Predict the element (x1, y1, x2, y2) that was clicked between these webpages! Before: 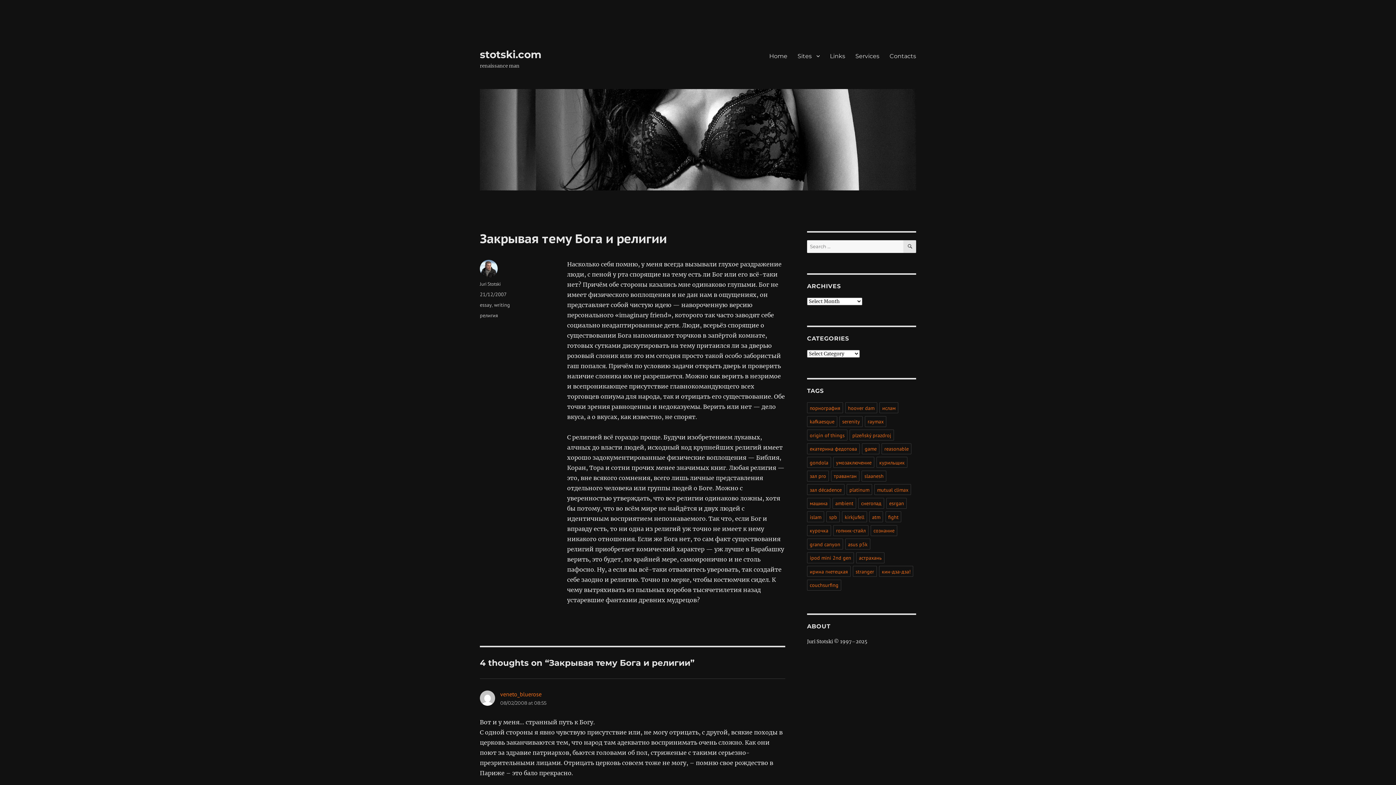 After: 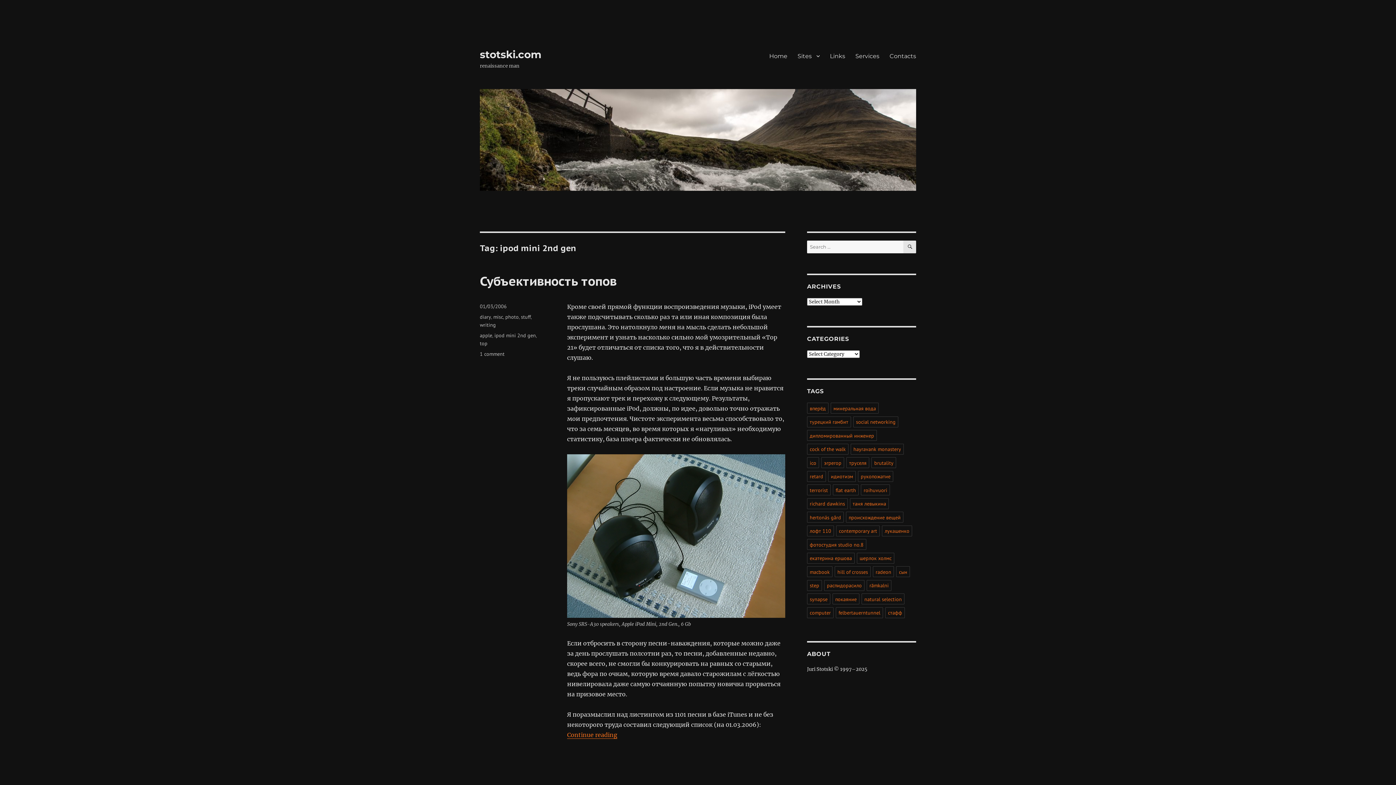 Action: label: ipod mini 2nd gen bbox: (807, 552, 854, 563)